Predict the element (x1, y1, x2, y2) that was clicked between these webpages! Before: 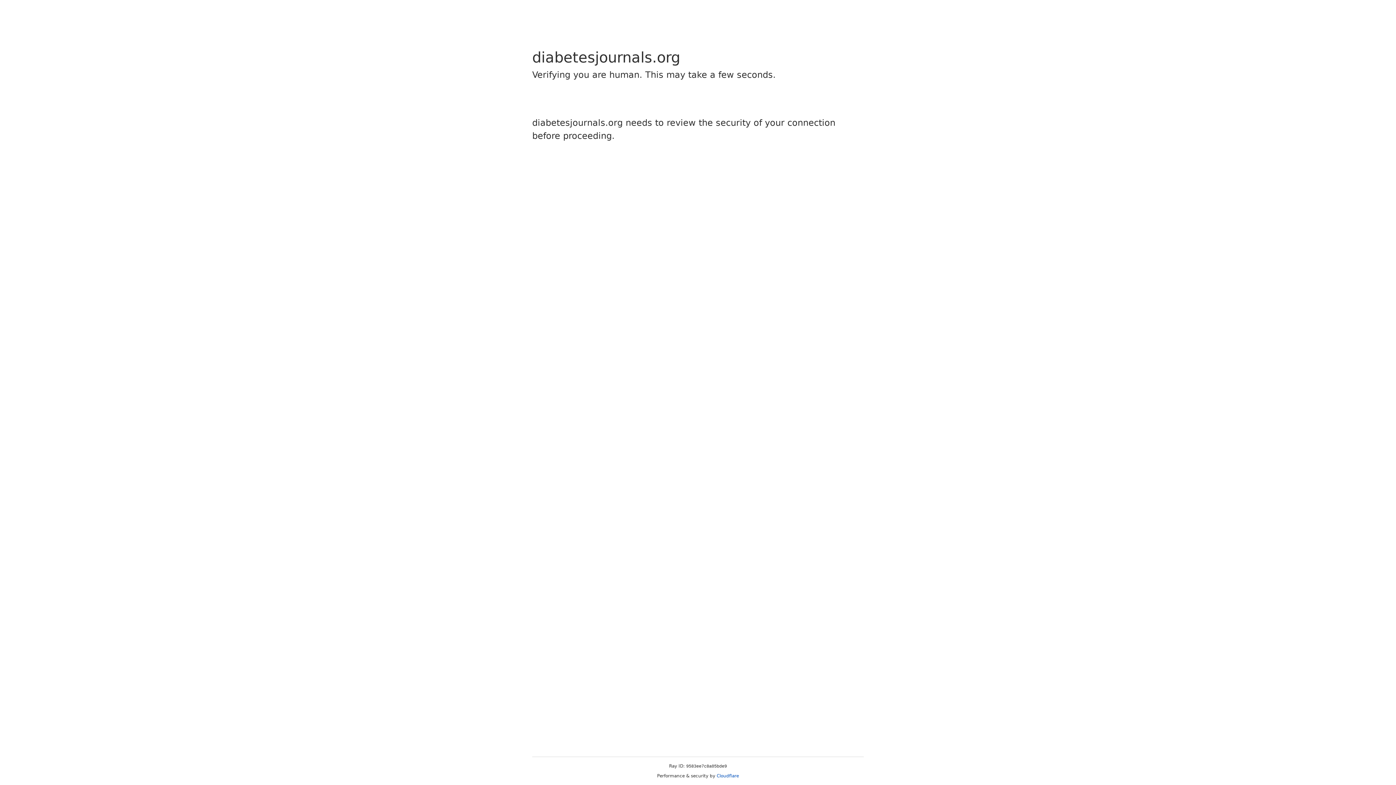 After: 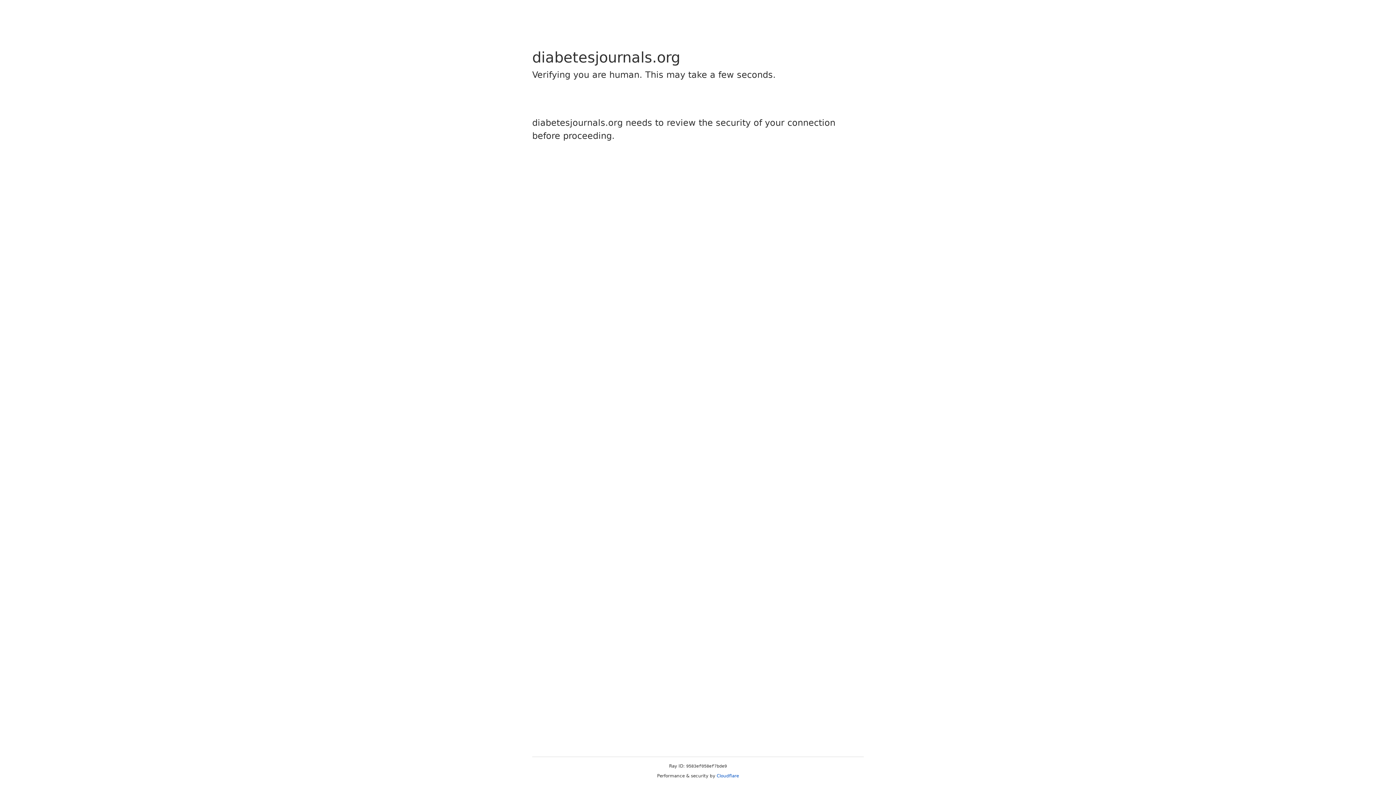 Action: label: Cloudflare bbox: (716, 773, 739, 778)